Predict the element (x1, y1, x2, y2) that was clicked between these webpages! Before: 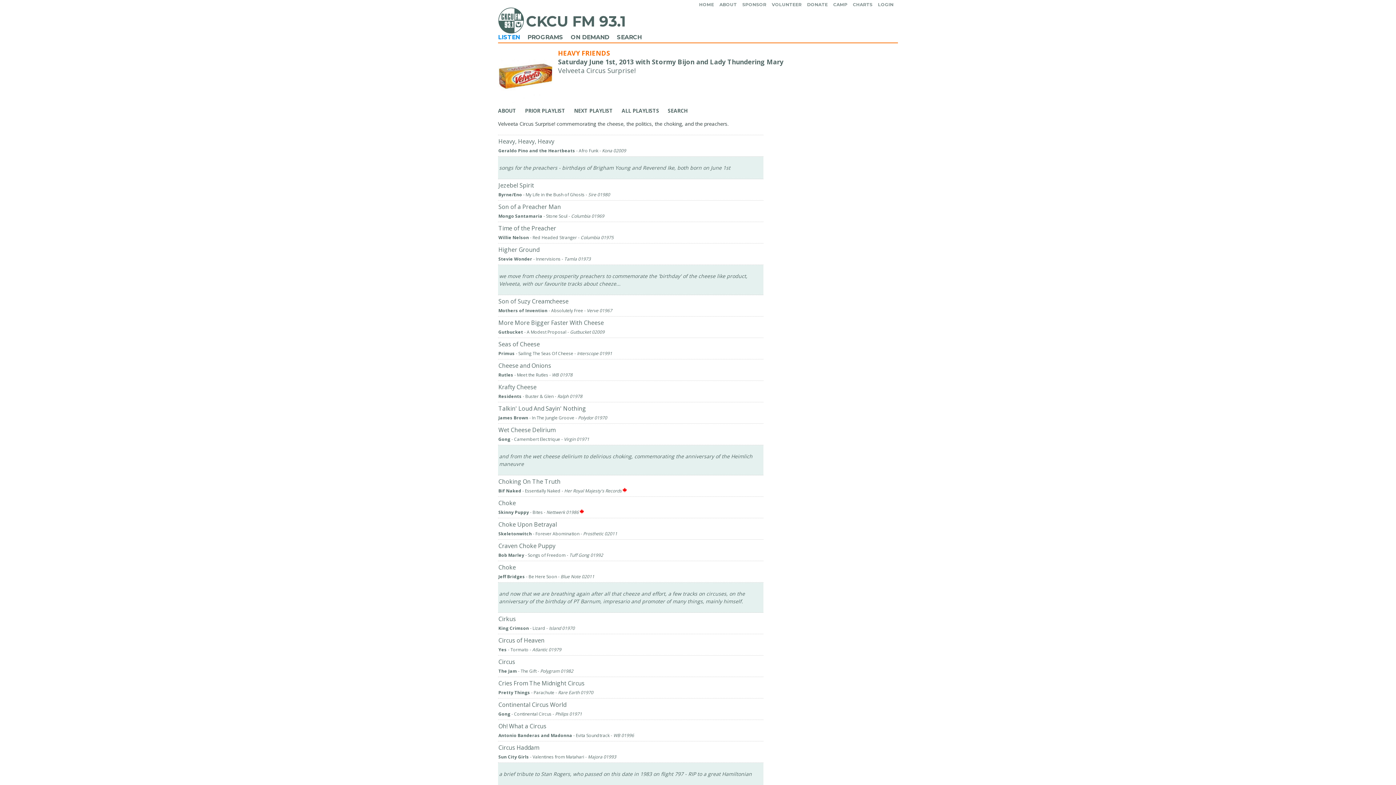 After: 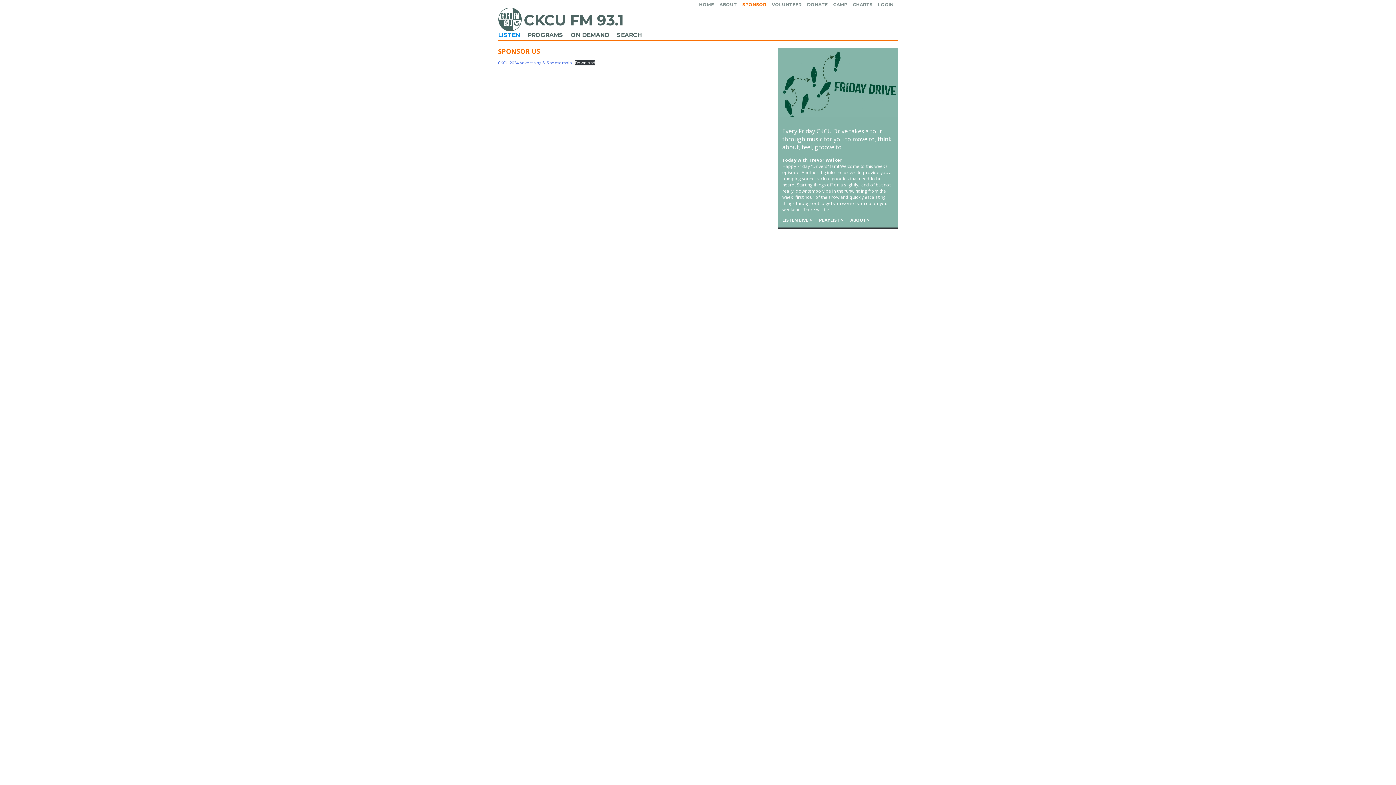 Action: bbox: (742, 1, 770, 7) label: SPONSOR